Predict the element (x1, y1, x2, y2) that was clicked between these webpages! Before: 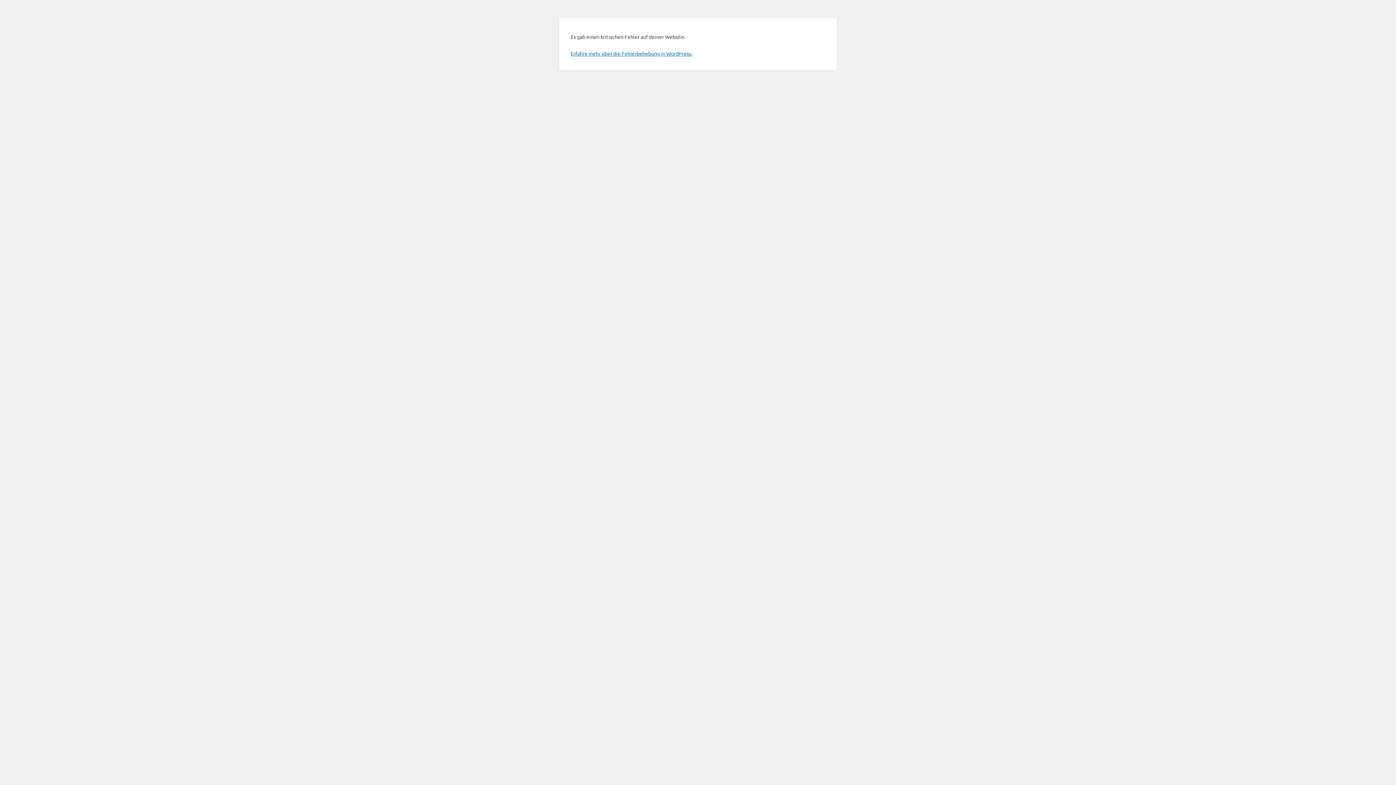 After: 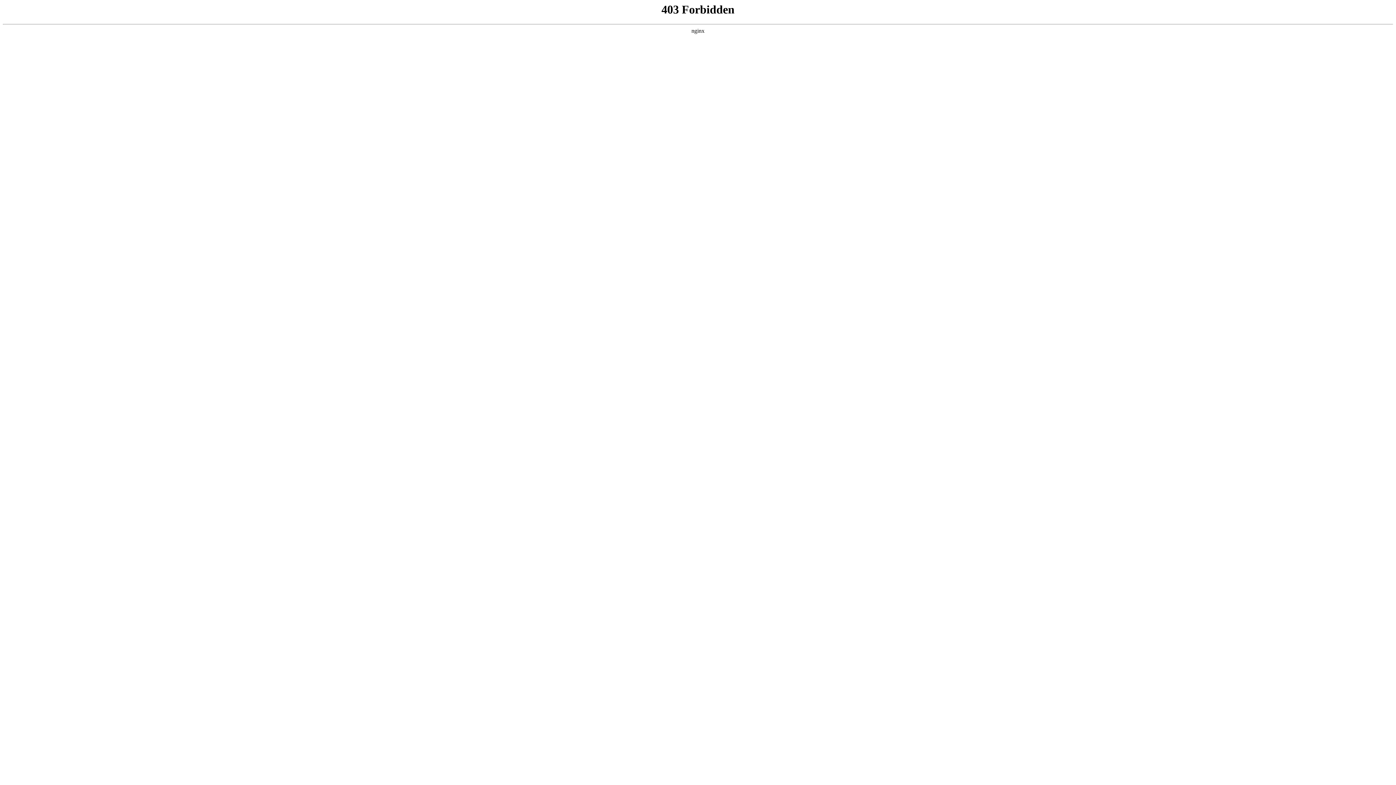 Action: label: Erfahre mehr über die Fehlerbehebung in WordPress. bbox: (570, 50, 692, 56)